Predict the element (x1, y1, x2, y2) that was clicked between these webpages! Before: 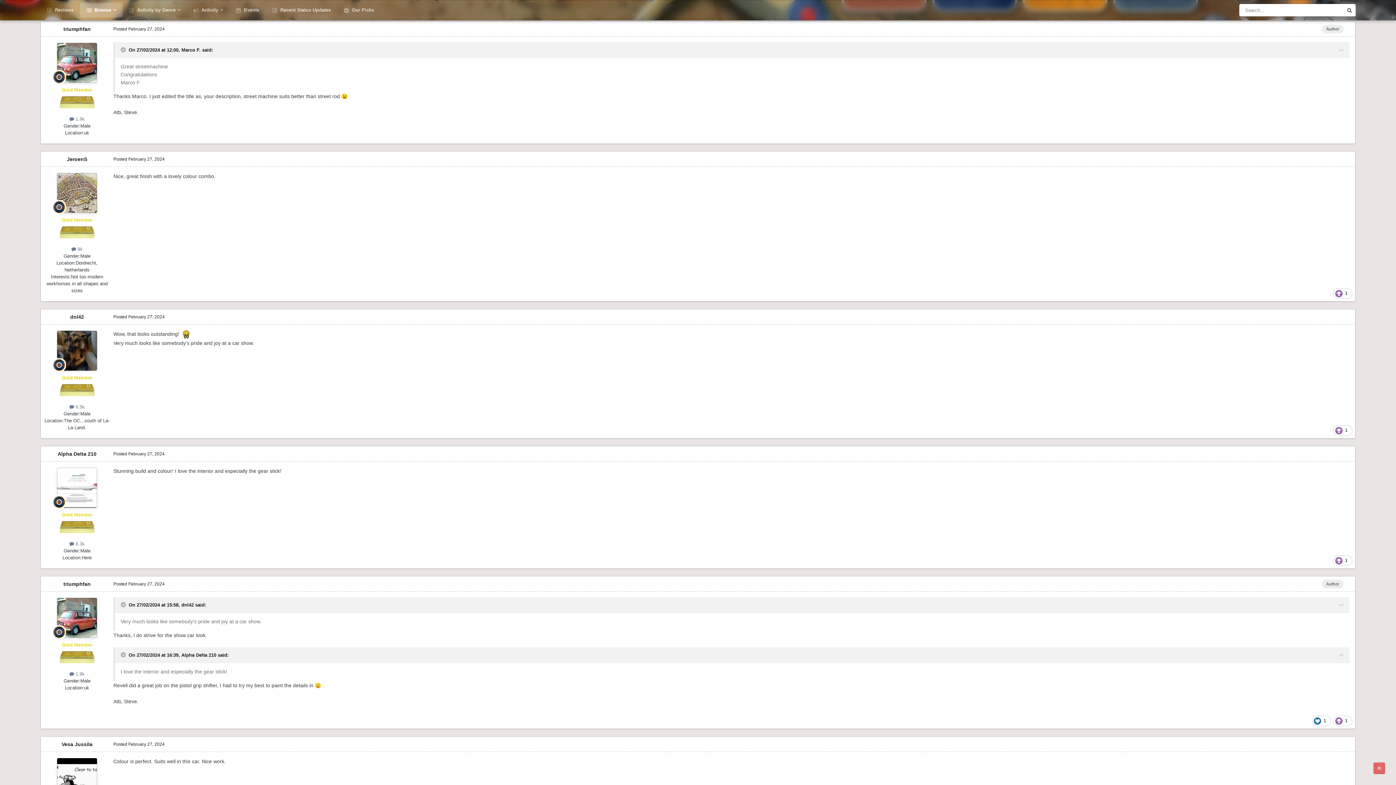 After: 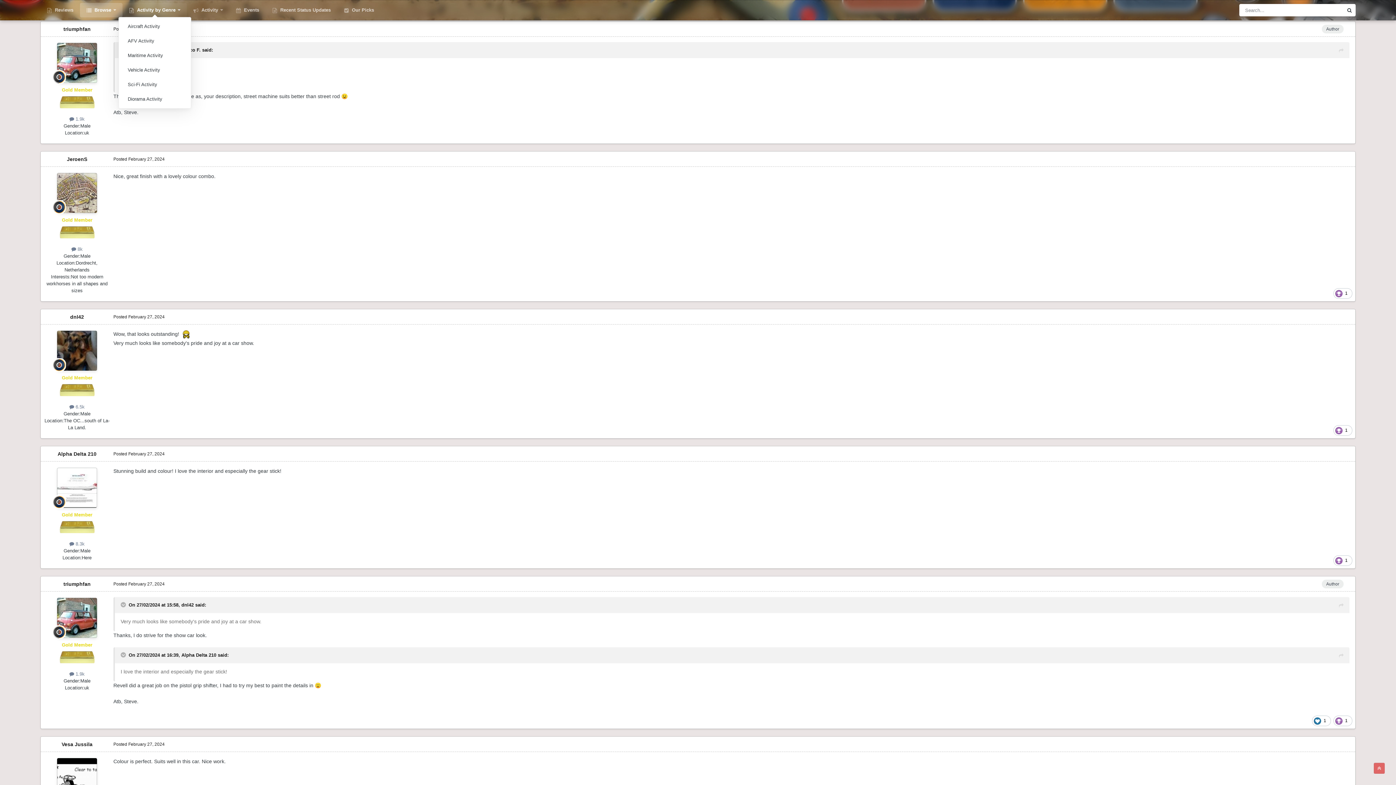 Action: label:  Activity by Genre  bbox: (122, 2, 186, 17)